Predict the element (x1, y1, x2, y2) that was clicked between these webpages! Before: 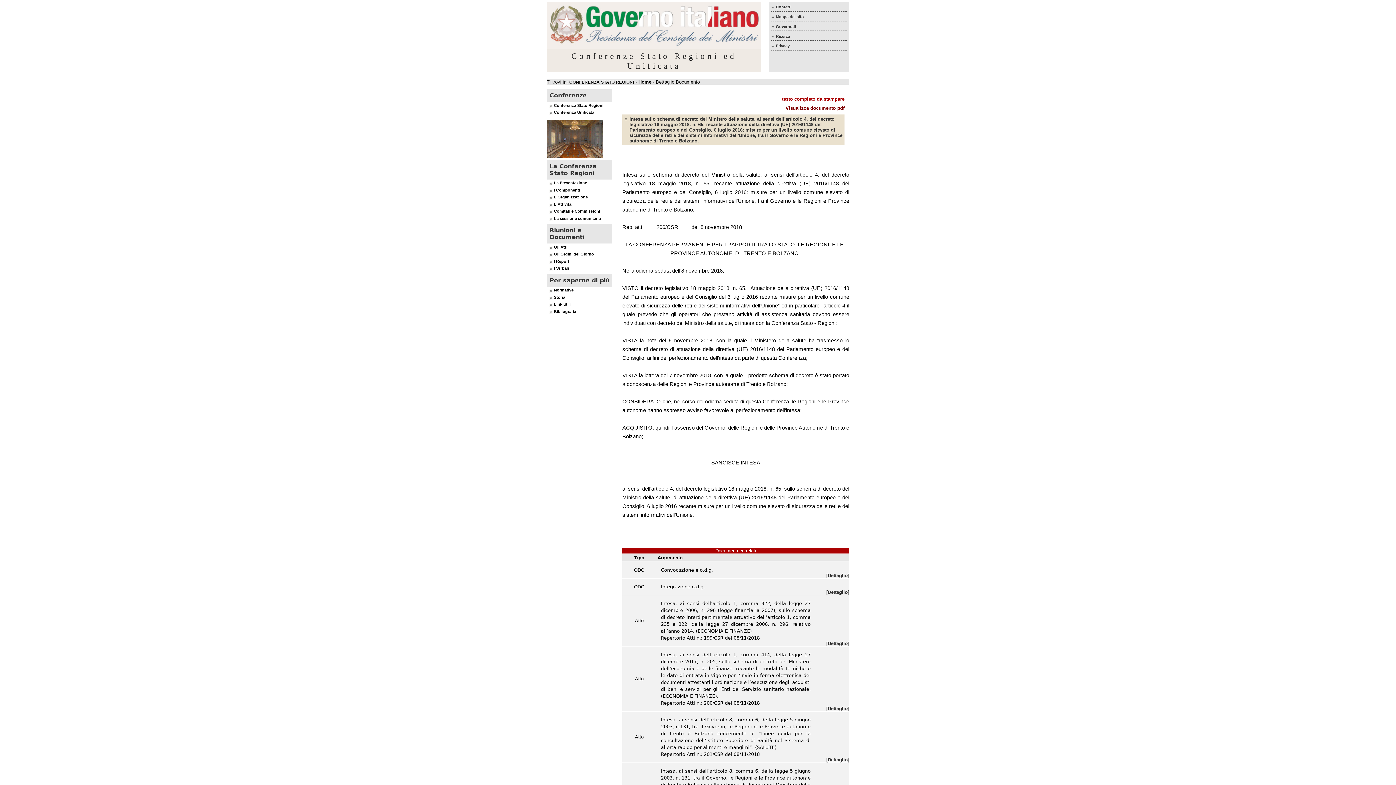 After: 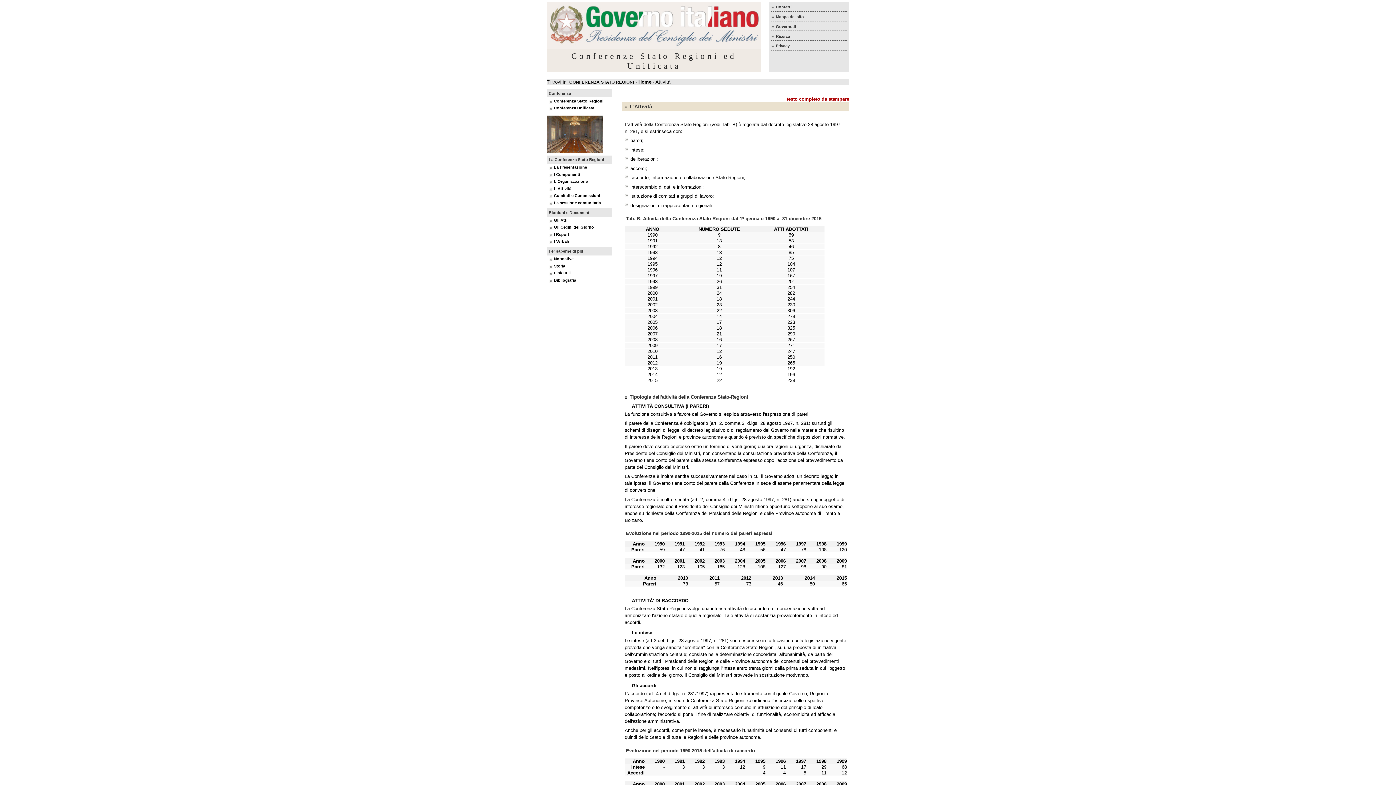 Action: label: L'Attività bbox: (554, 202, 571, 206)